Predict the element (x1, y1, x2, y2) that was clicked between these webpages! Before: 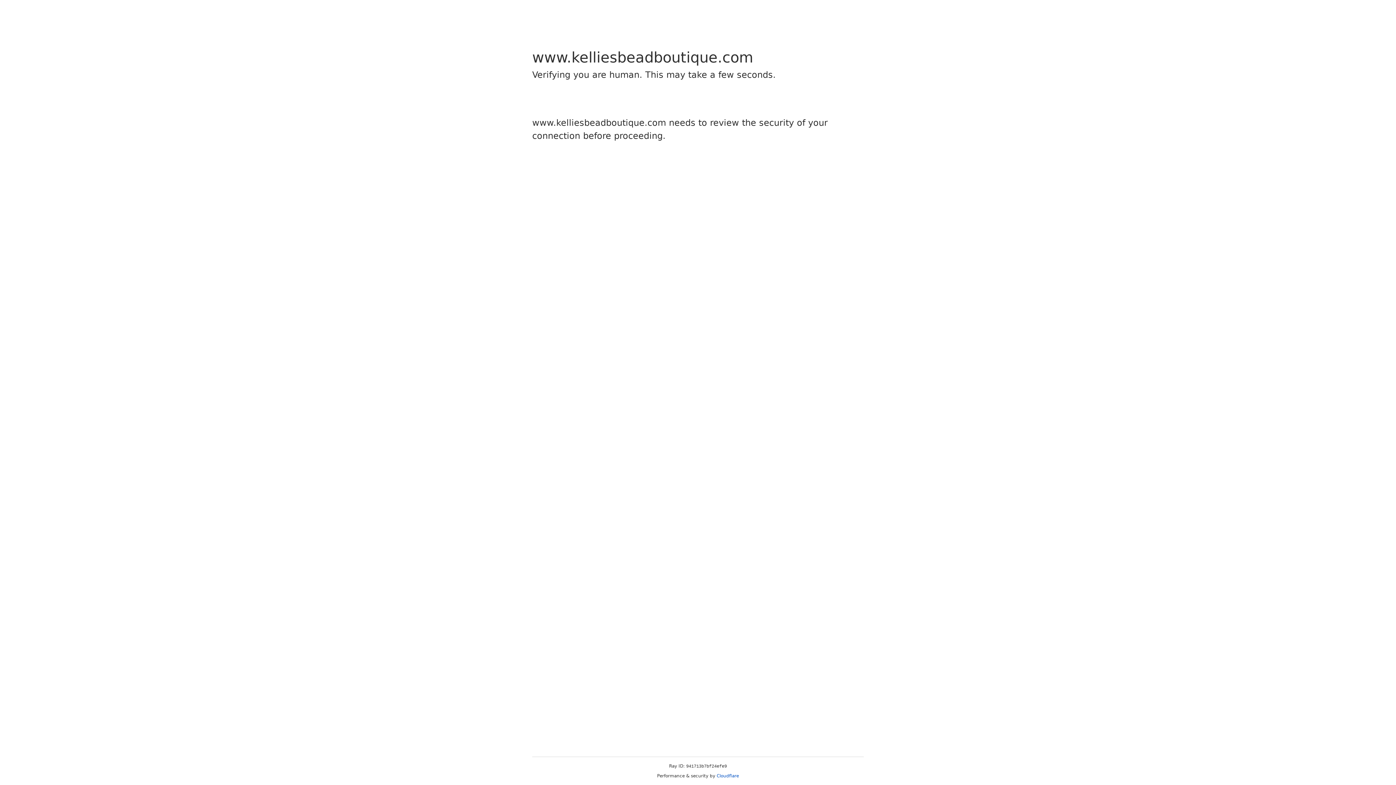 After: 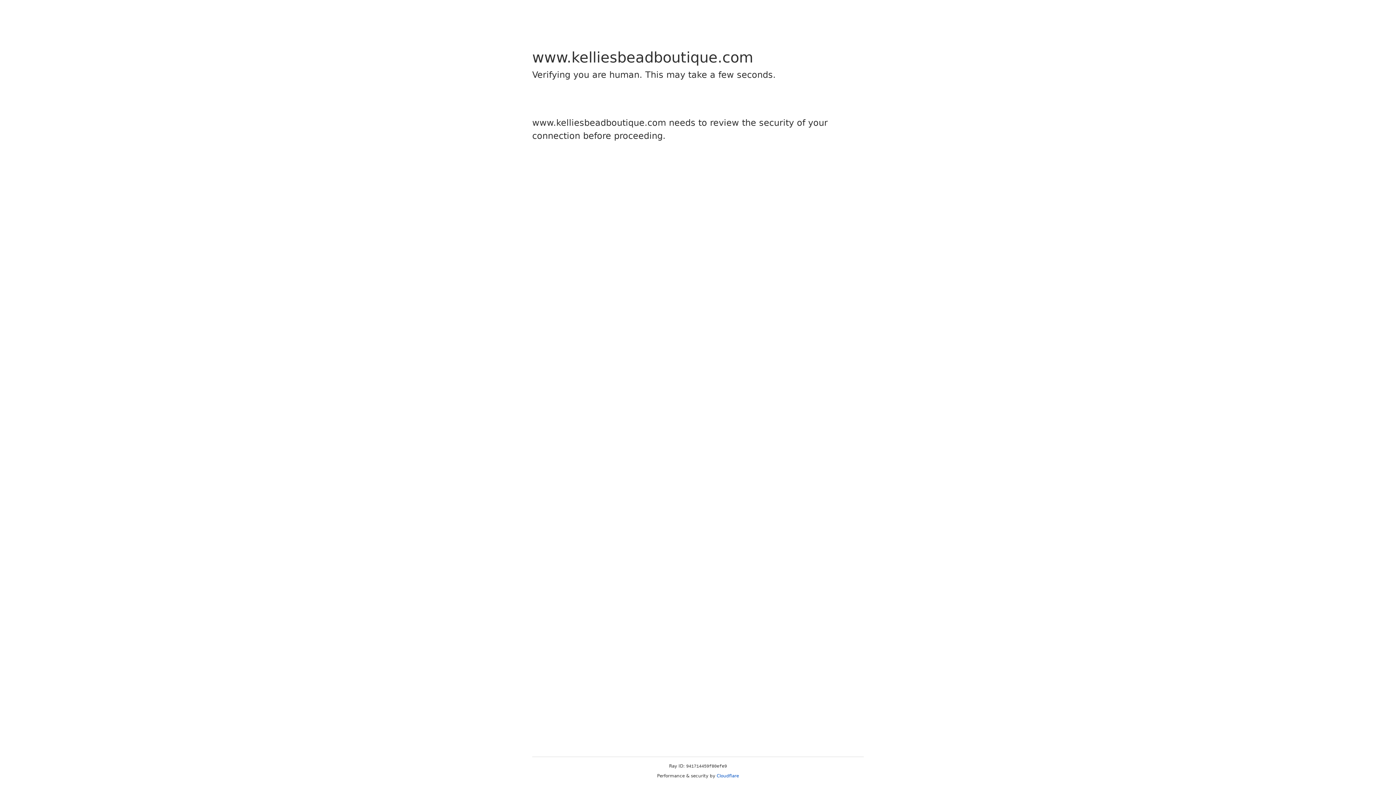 Action: label: Cloudflare bbox: (716, 773, 739, 778)